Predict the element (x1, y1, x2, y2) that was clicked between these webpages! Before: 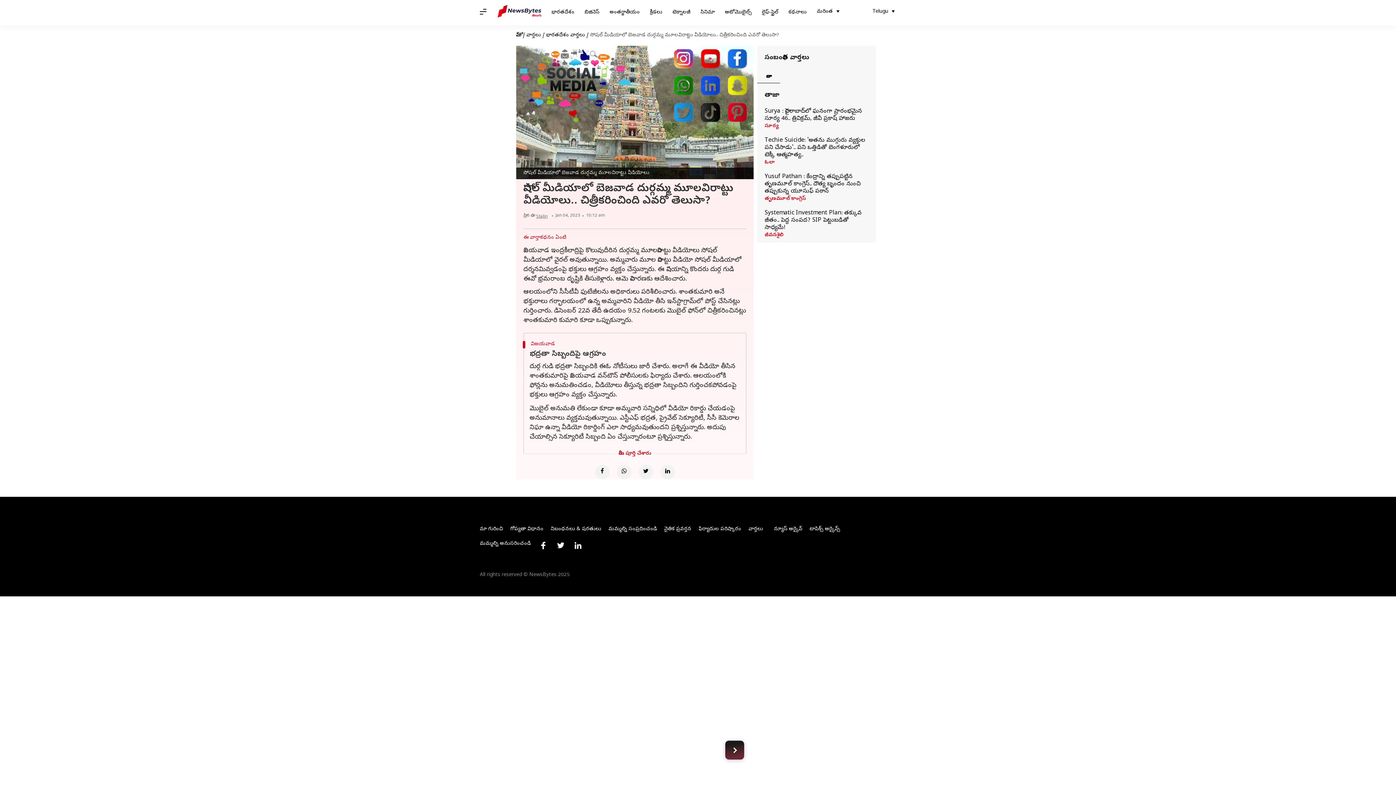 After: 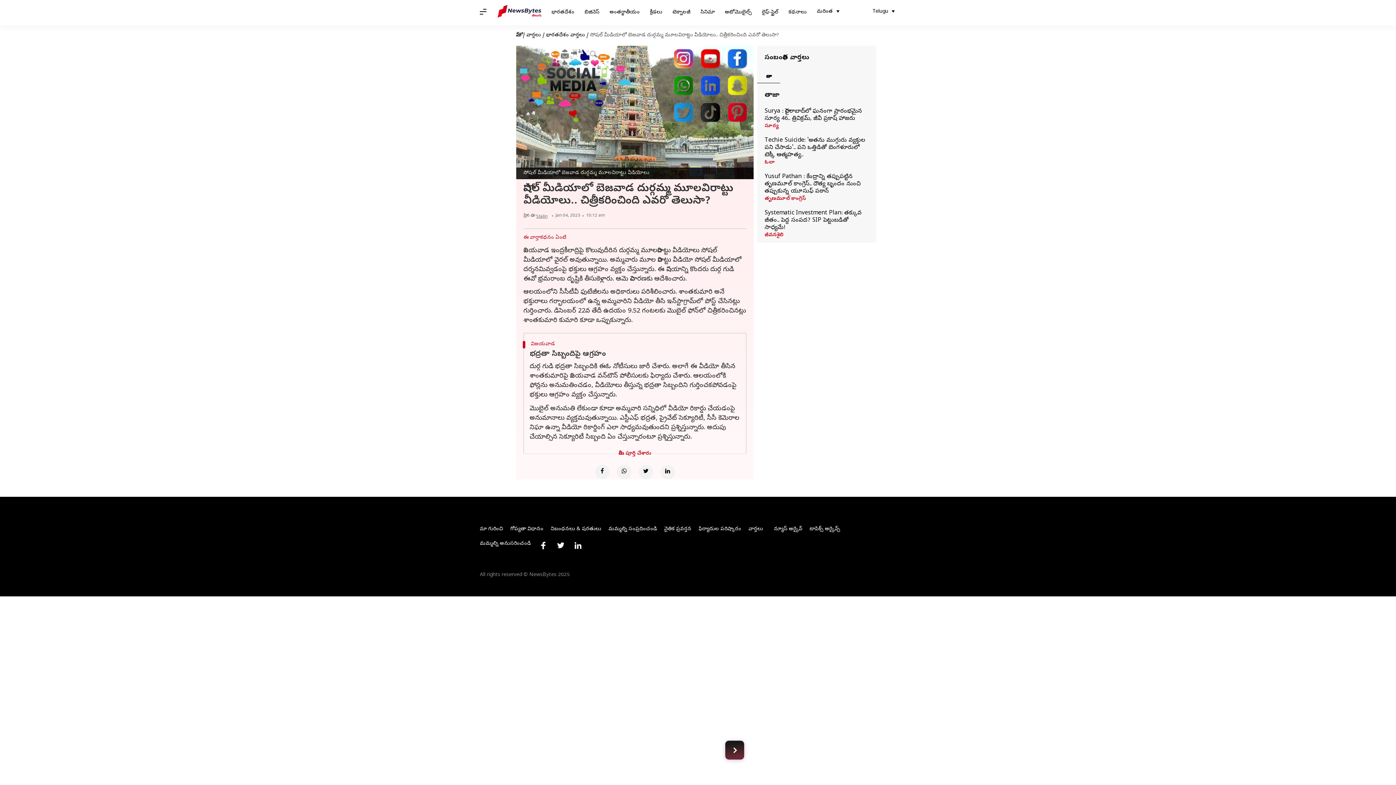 Action: bbox: (616, 465, 631, 479) label: Whatsapp